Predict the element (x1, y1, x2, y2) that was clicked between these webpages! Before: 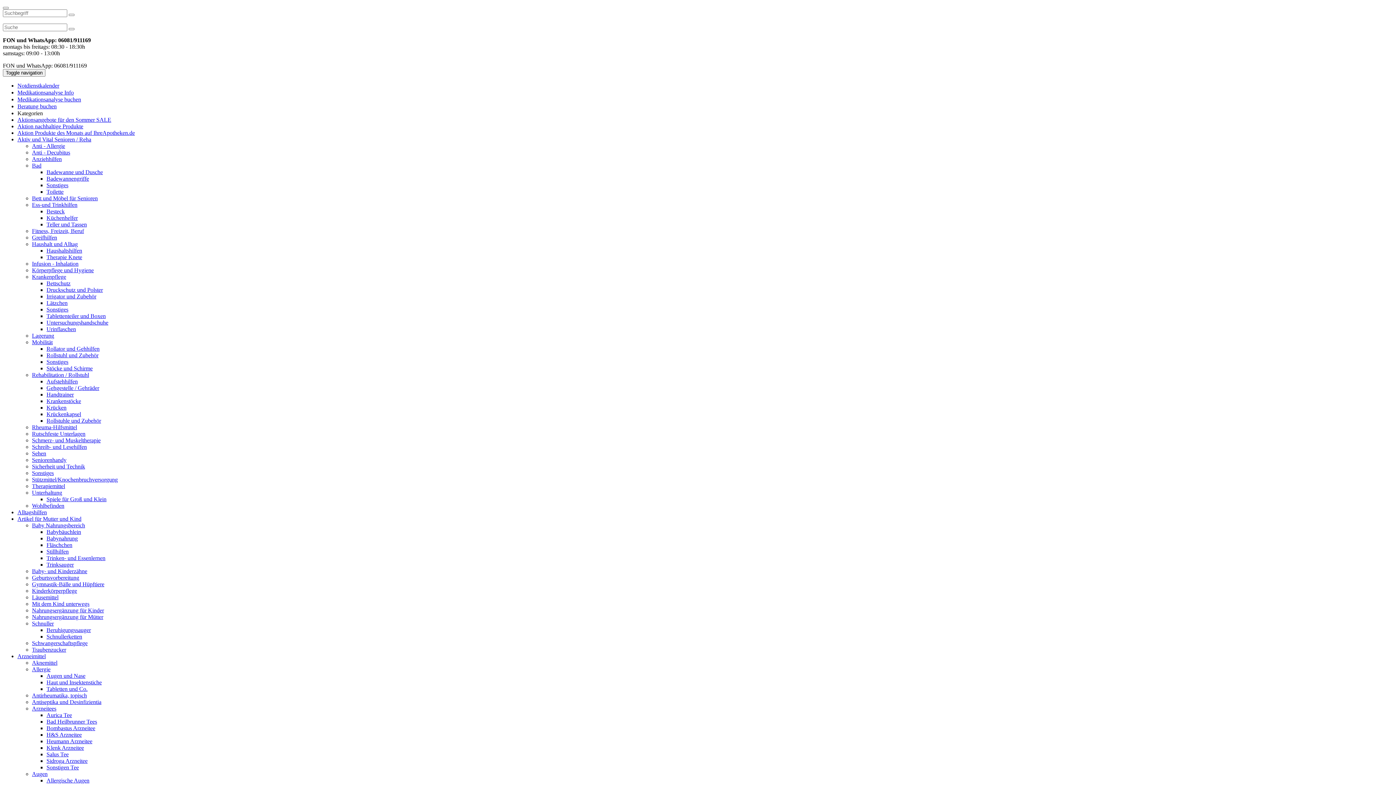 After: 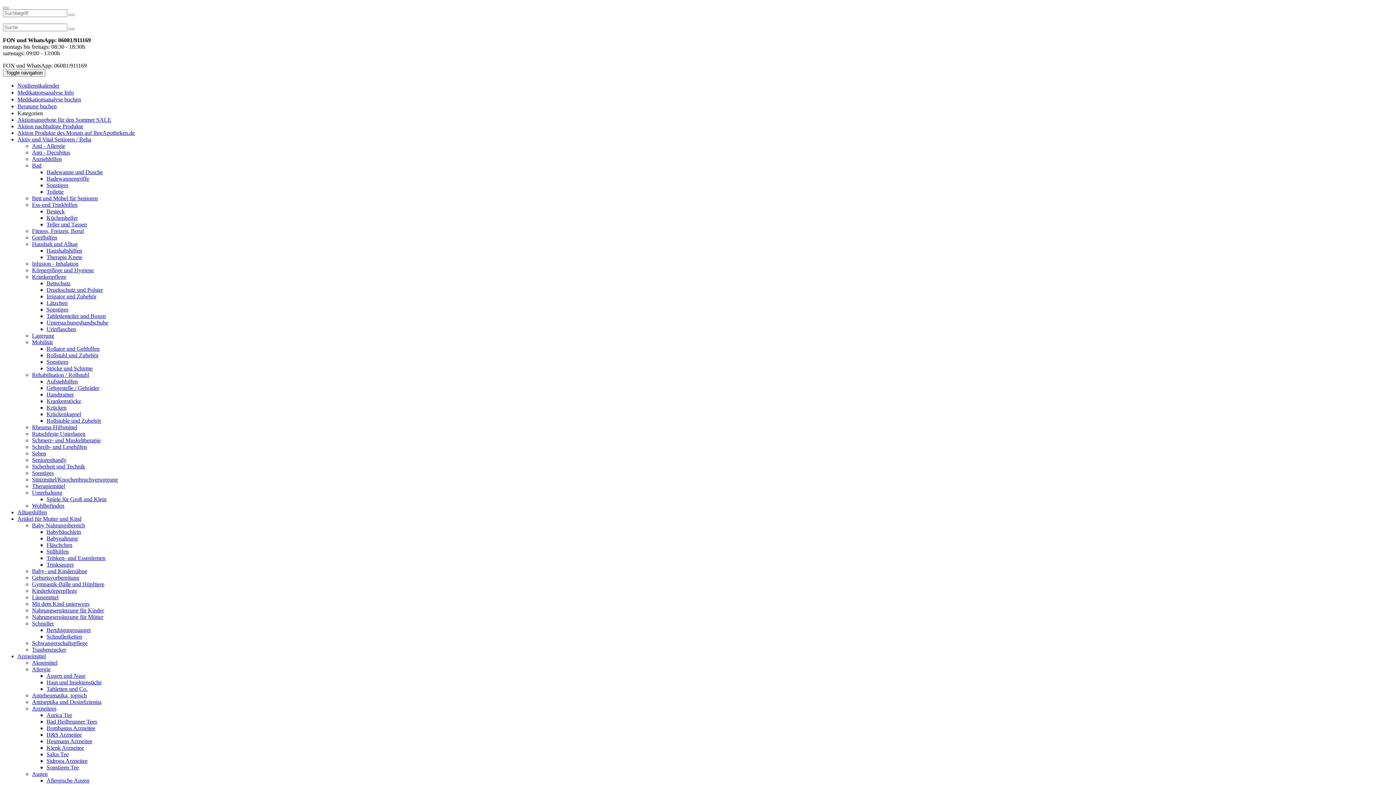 Action: label: Babybäuchlein bbox: (46, 529, 81, 535)